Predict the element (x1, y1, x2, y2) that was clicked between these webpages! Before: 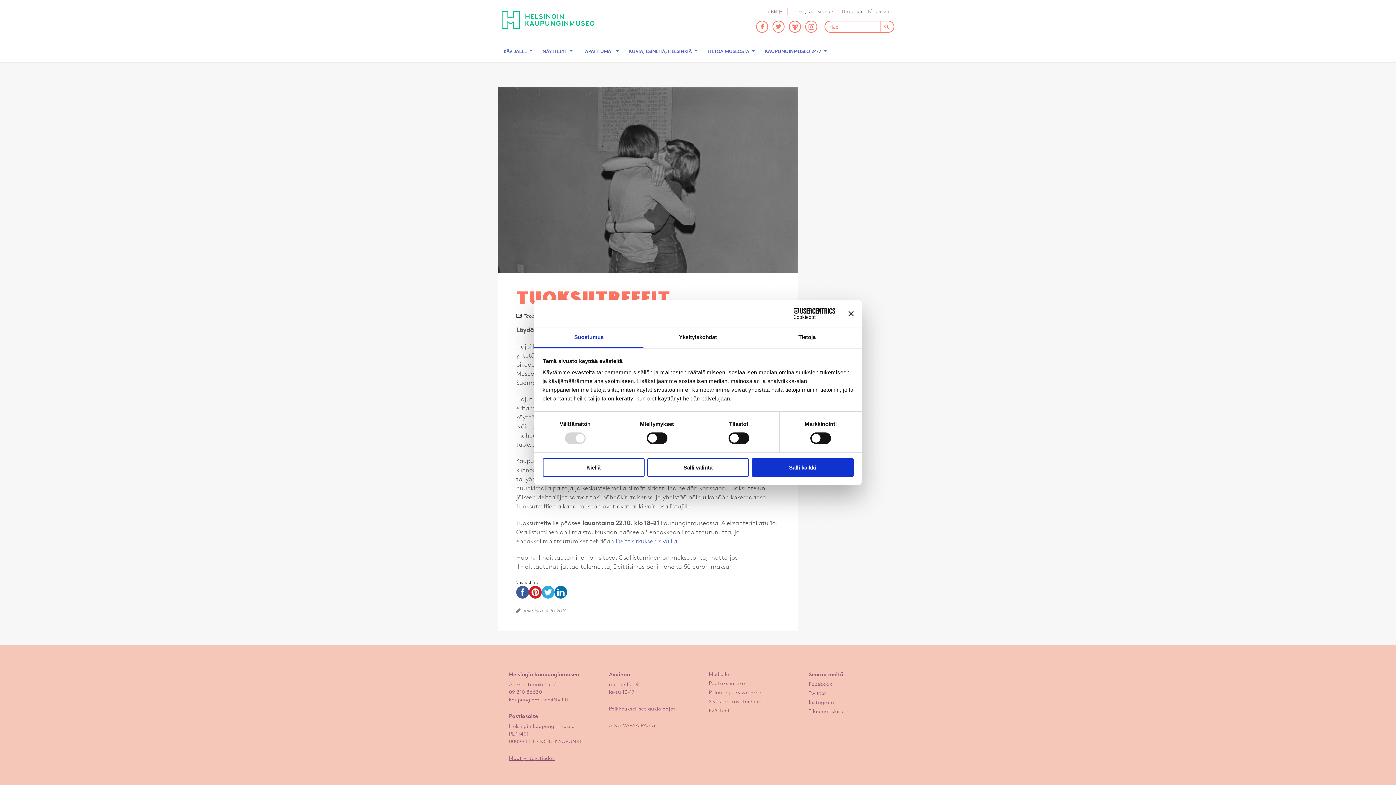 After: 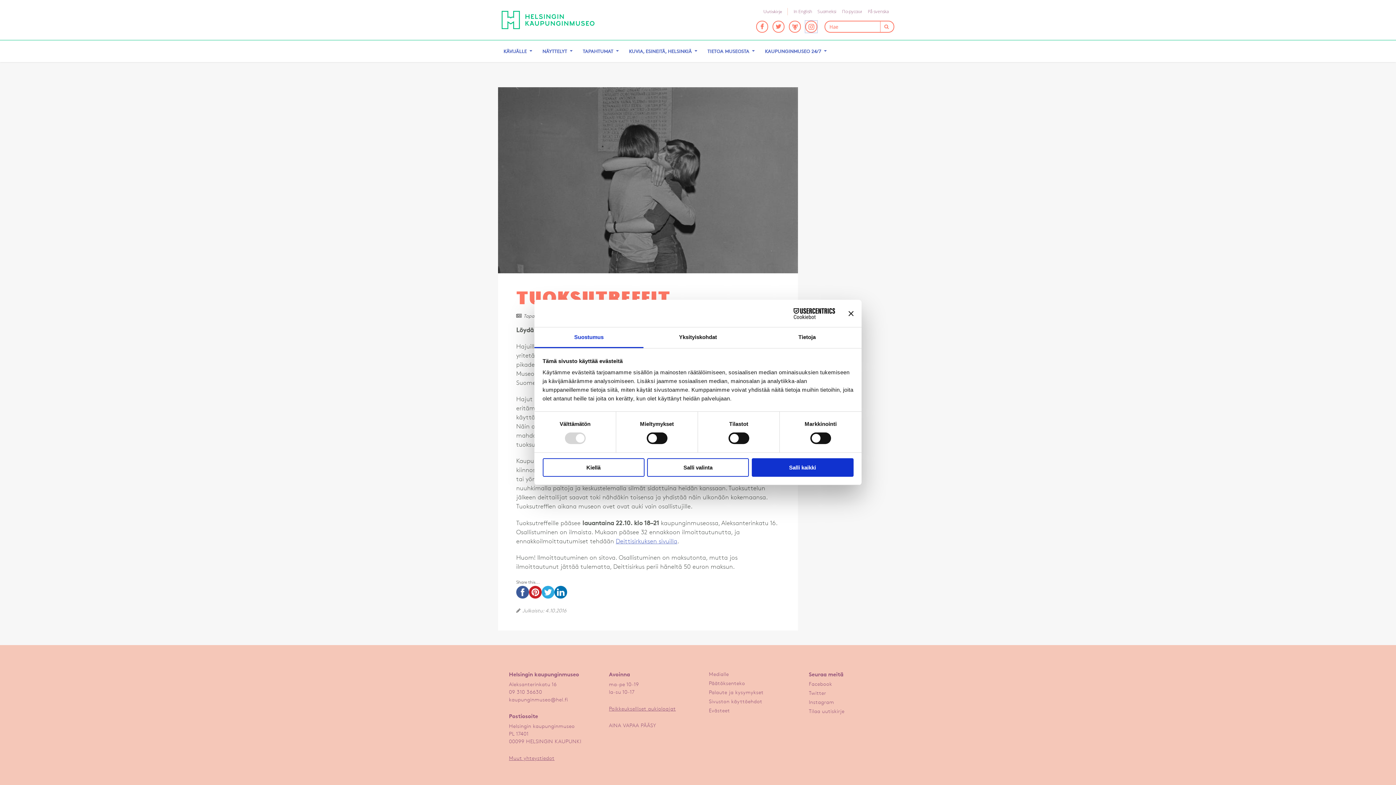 Action: label: Instagram bbox: (805, 20, 817, 32)